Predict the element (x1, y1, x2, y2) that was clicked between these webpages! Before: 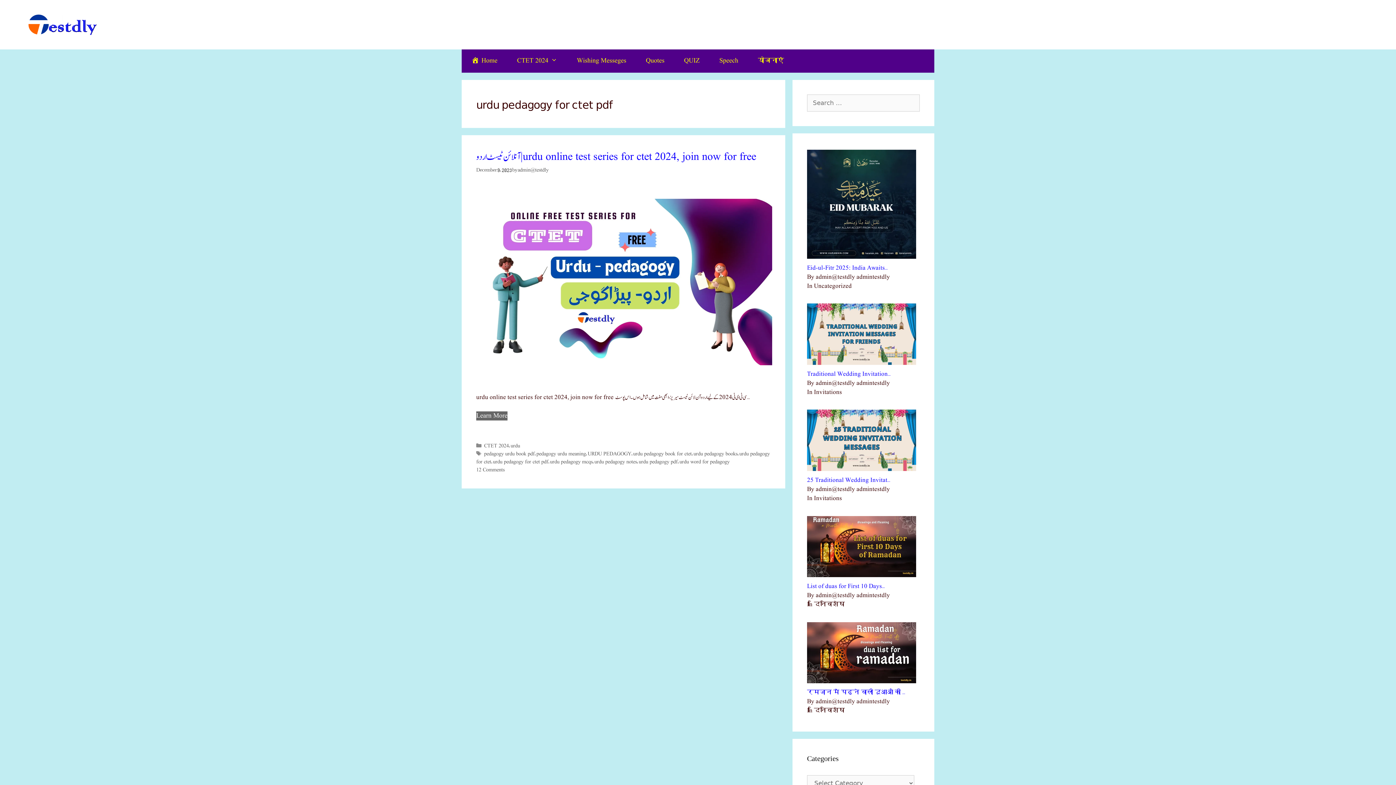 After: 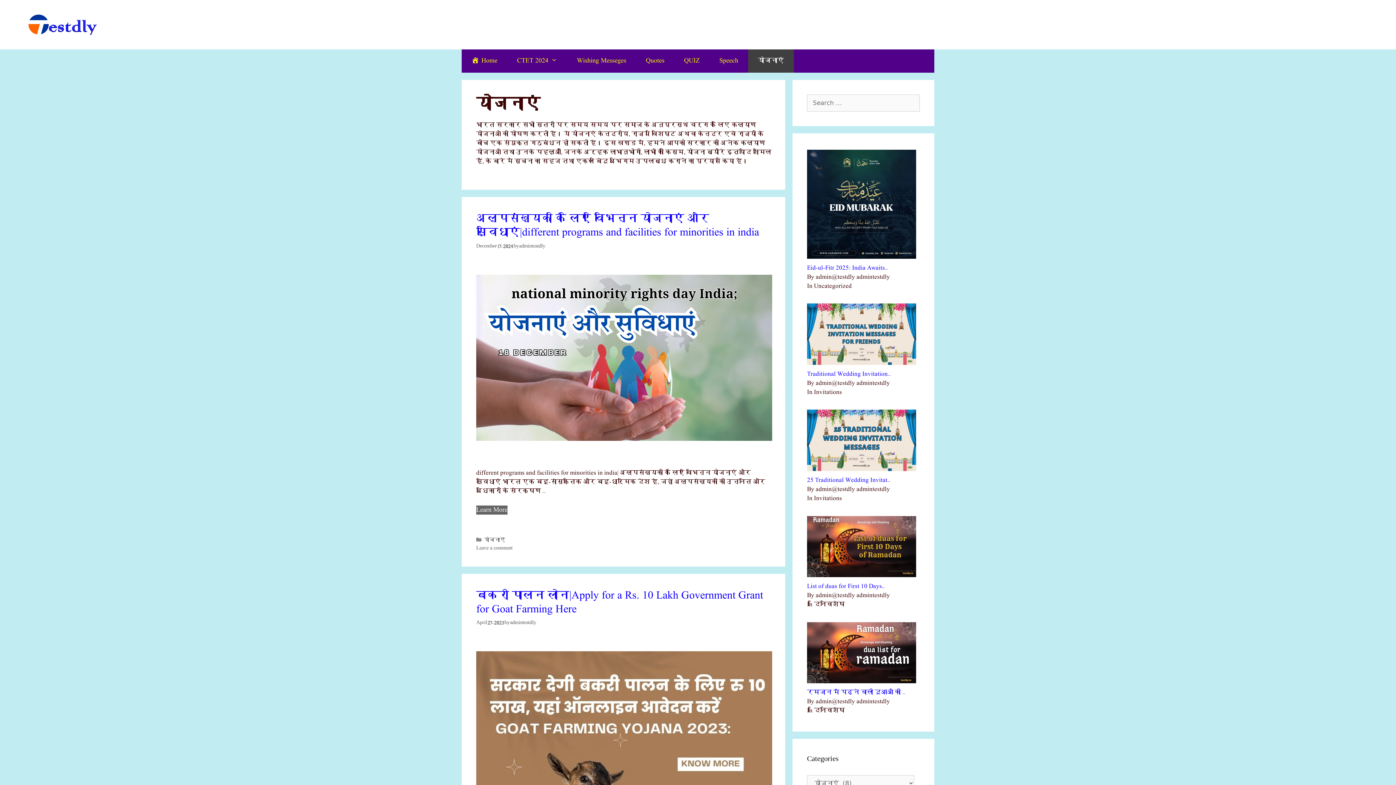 Action: bbox: (748, 49, 794, 72) label: योजनाएं